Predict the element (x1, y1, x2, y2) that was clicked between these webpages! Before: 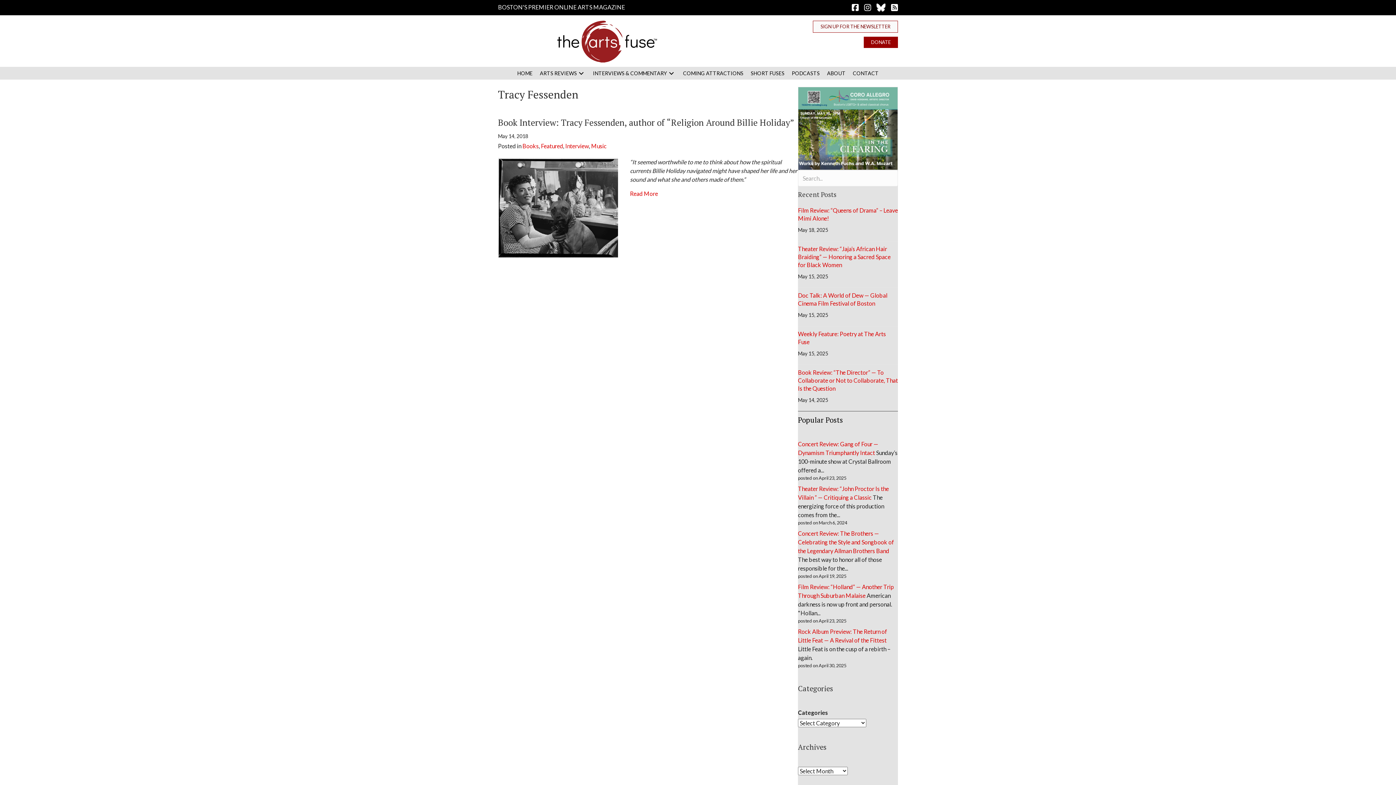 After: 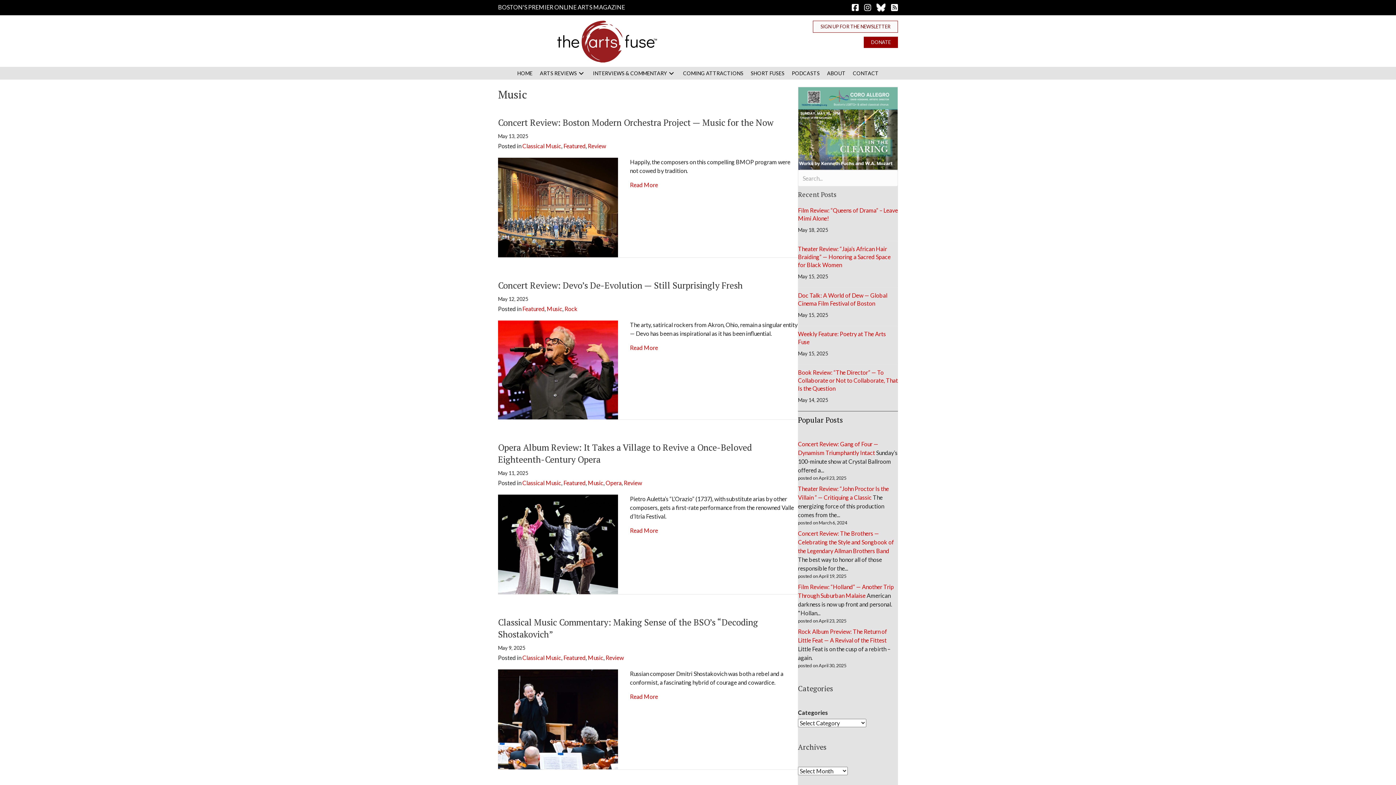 Action: bbox: (591, 142, 606, 149) label: Music